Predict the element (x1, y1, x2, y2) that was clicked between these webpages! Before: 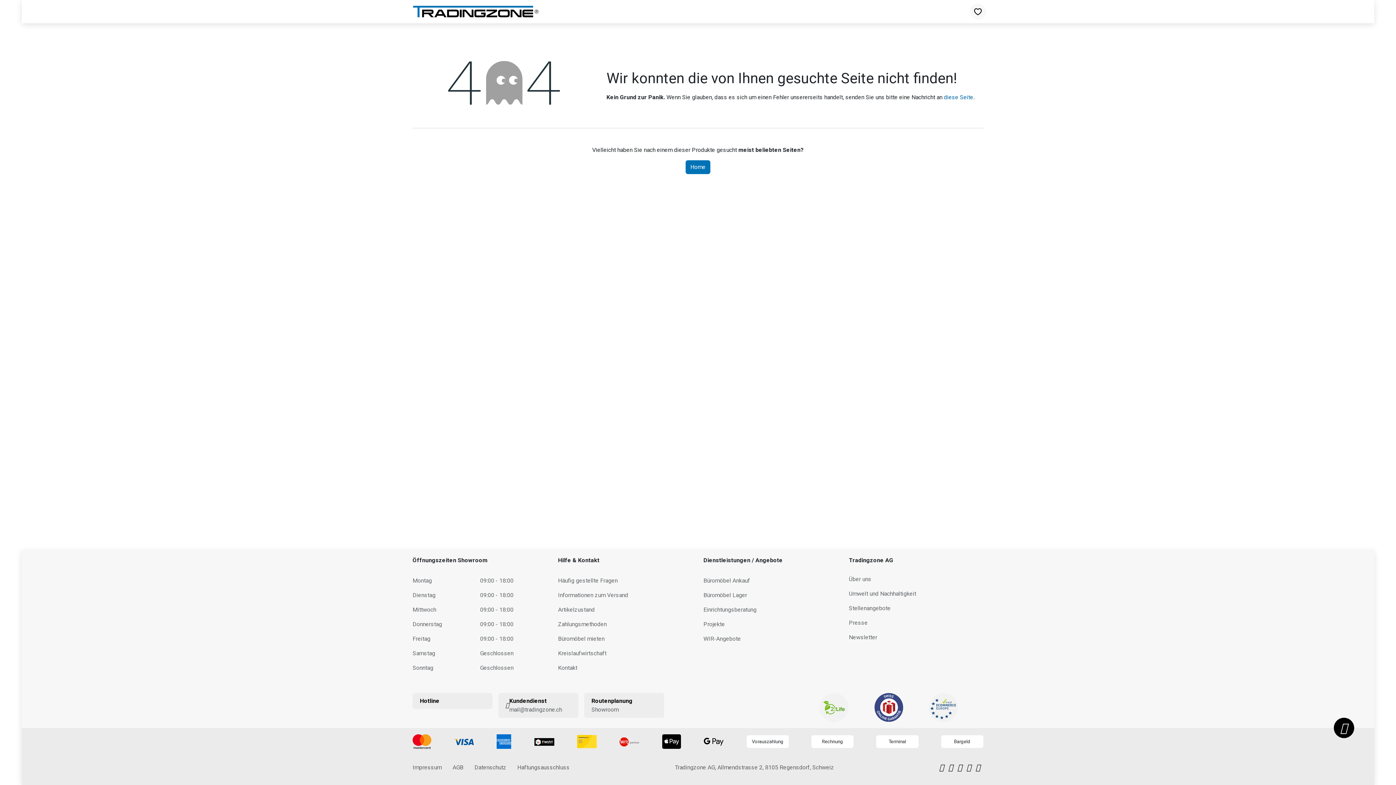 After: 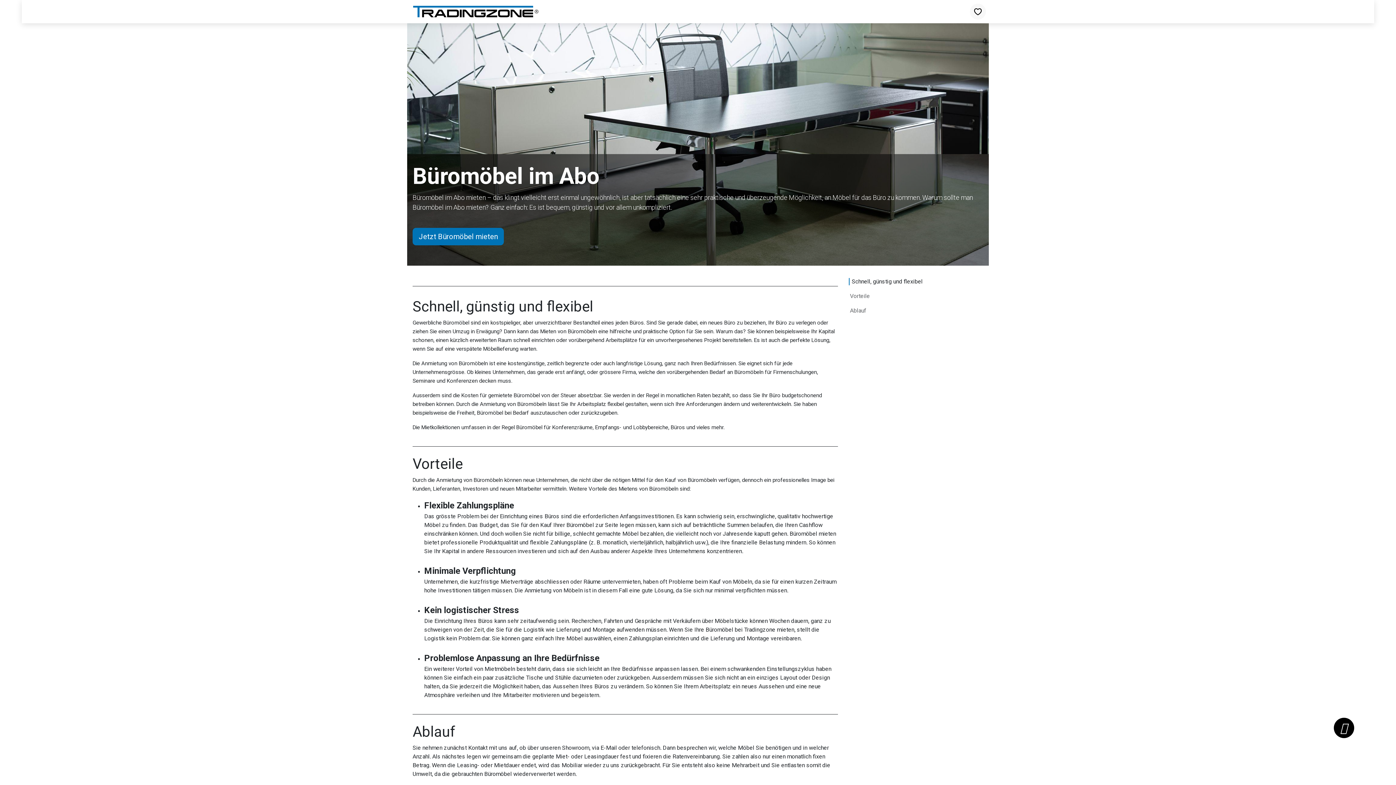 Action: bbox: (558, 635, 604, 642) label: Büromöbel mieten